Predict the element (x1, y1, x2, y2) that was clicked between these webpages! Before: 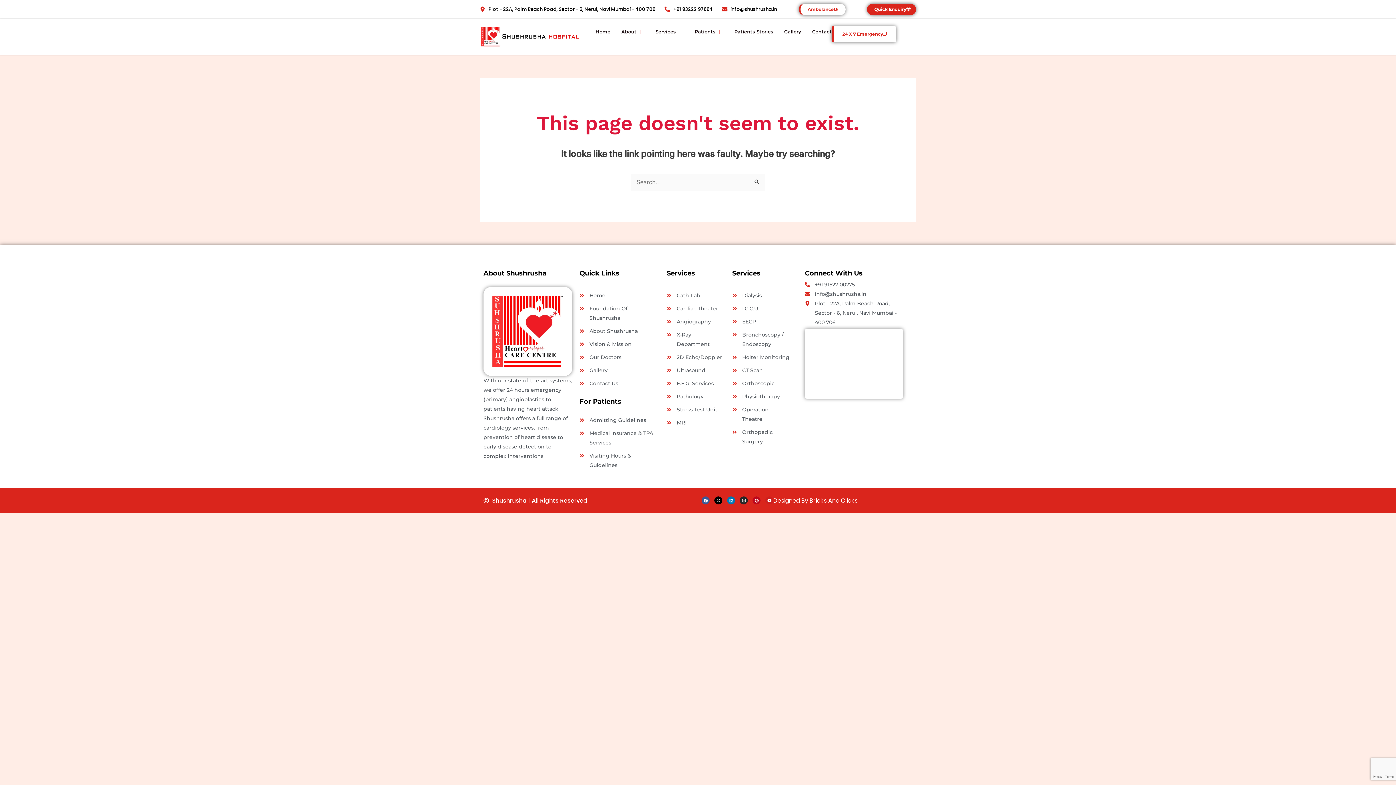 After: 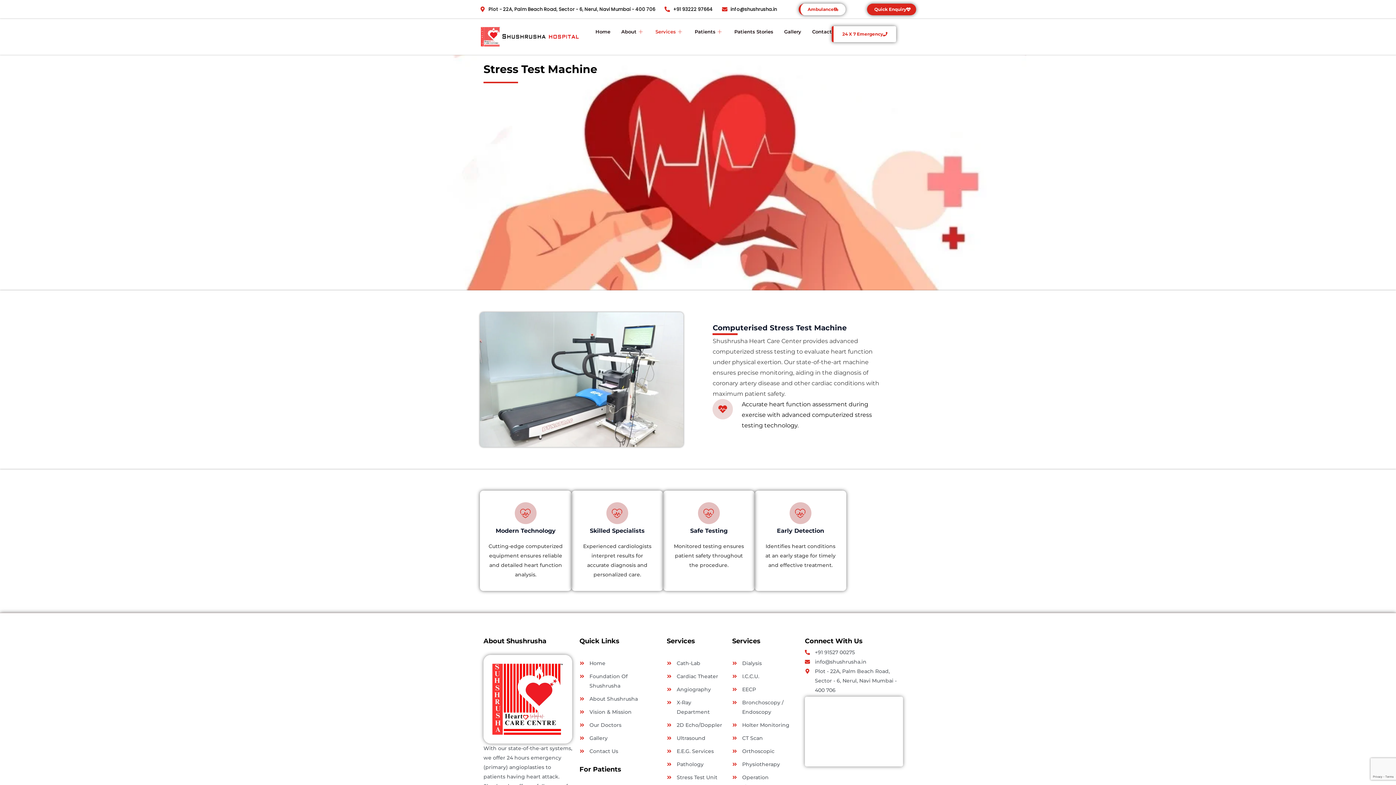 Action: label: Stress Test Unit bbox: (666, 405, 725, 414)